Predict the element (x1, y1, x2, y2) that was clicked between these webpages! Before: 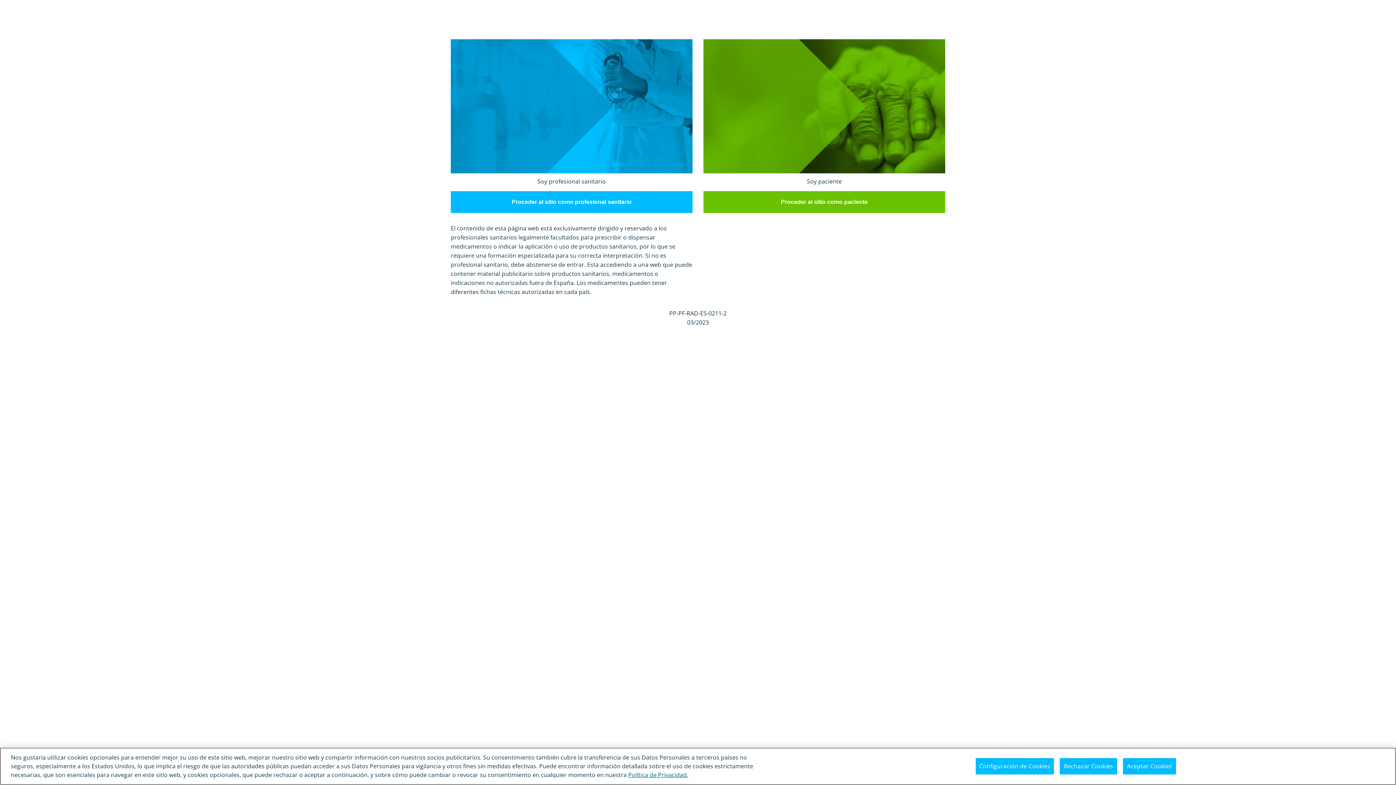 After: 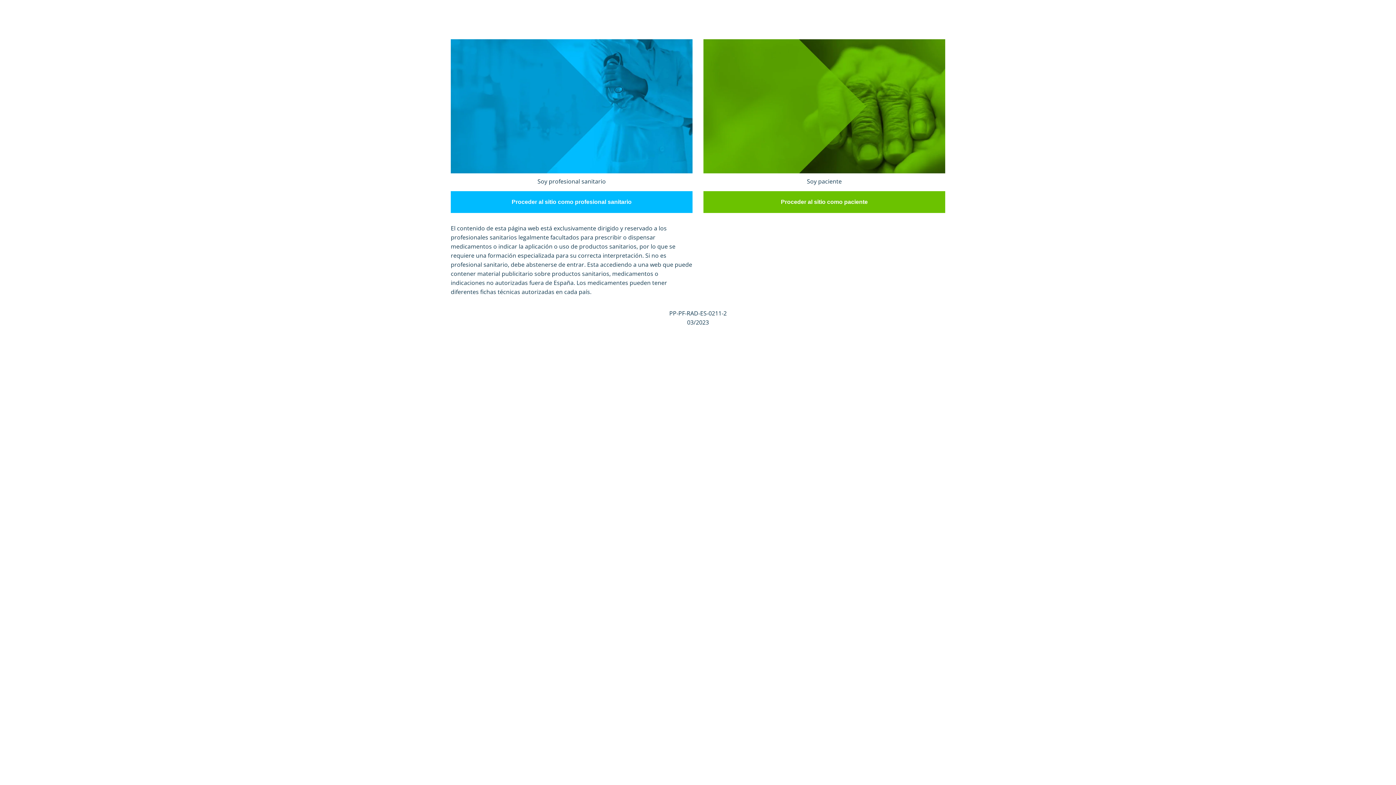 Action: label: Aceptar Cookies bbox: (1123, 758, 1176, 774)